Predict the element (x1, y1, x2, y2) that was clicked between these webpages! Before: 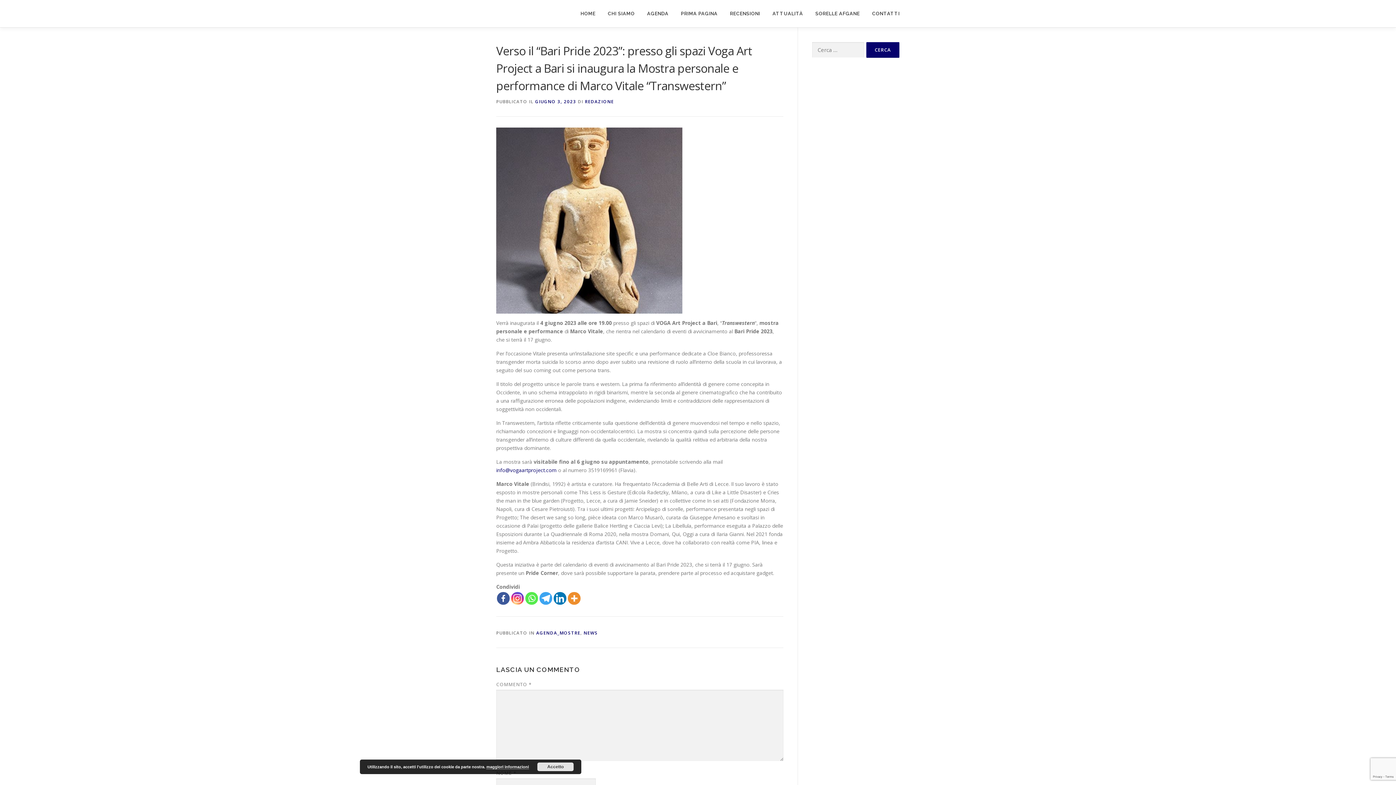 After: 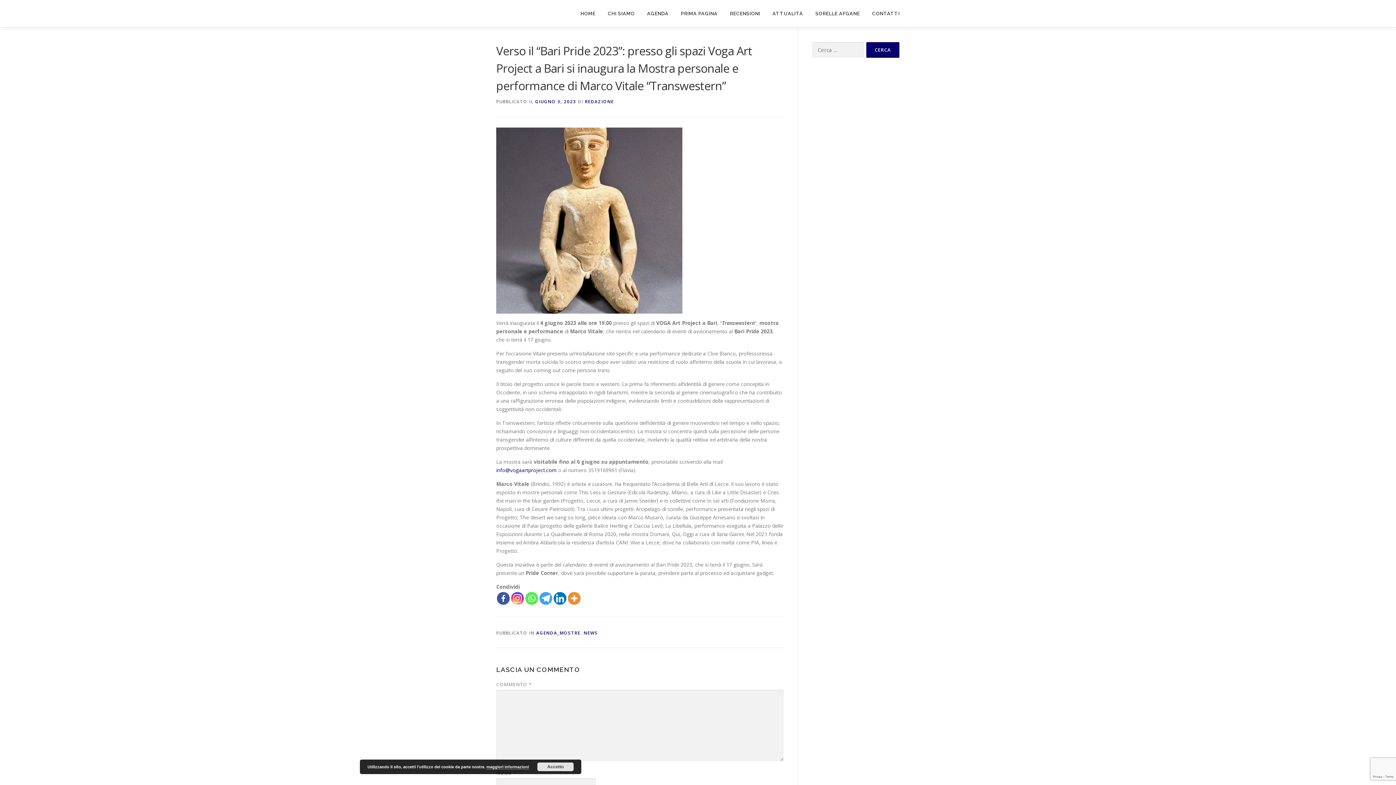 Action: label: Whatsapp bbox: (525, 592, 538, 605)